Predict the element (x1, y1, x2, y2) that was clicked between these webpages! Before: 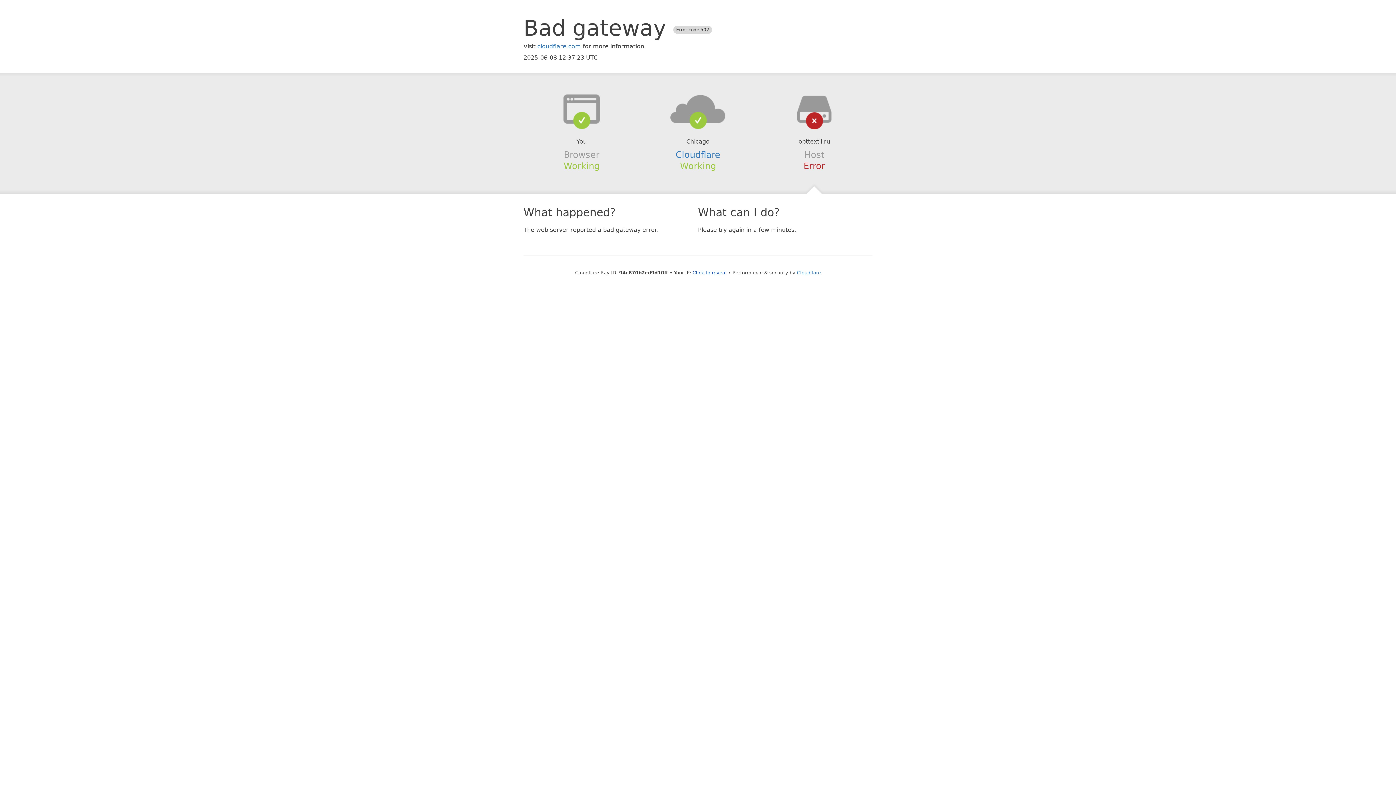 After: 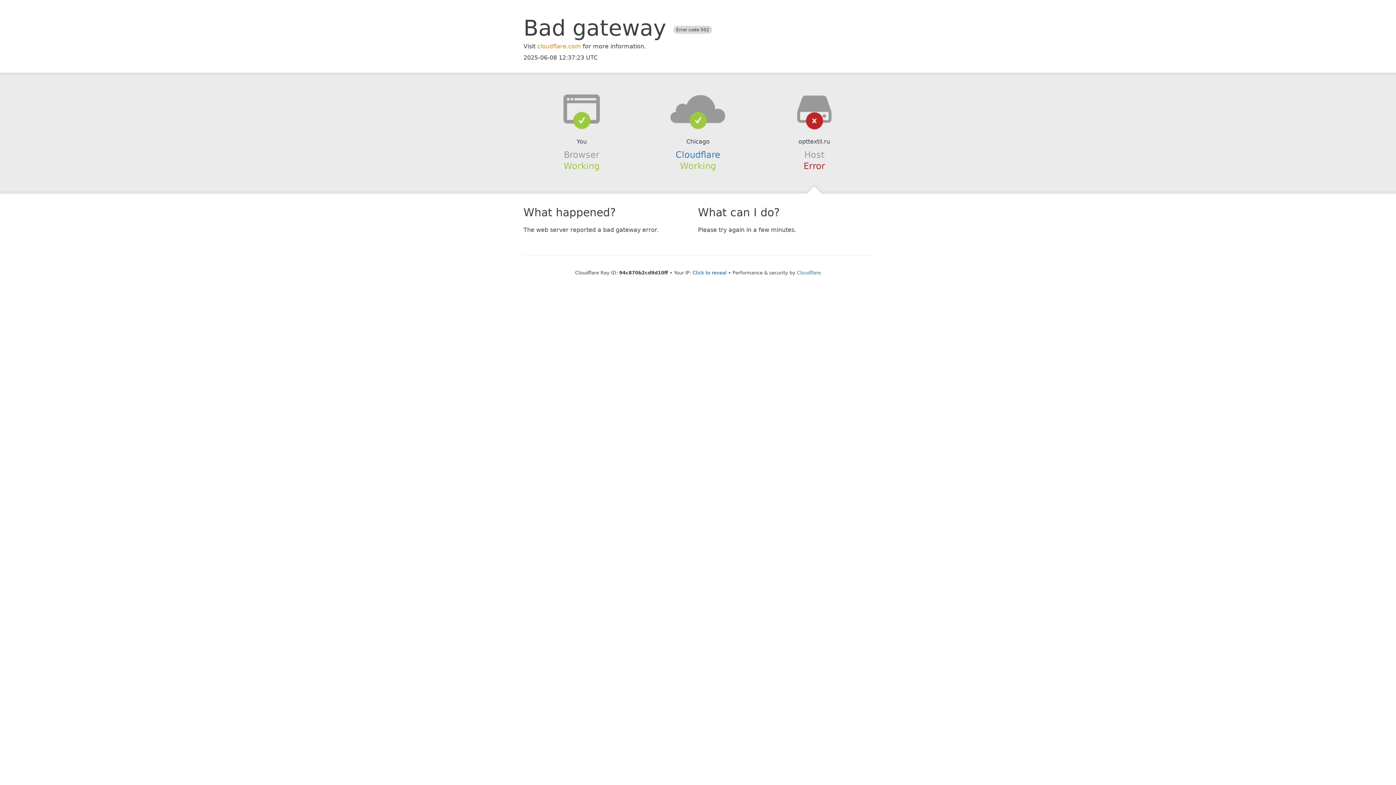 Action: label: cloudflare.com bbox: (537, 42, 581, 49)